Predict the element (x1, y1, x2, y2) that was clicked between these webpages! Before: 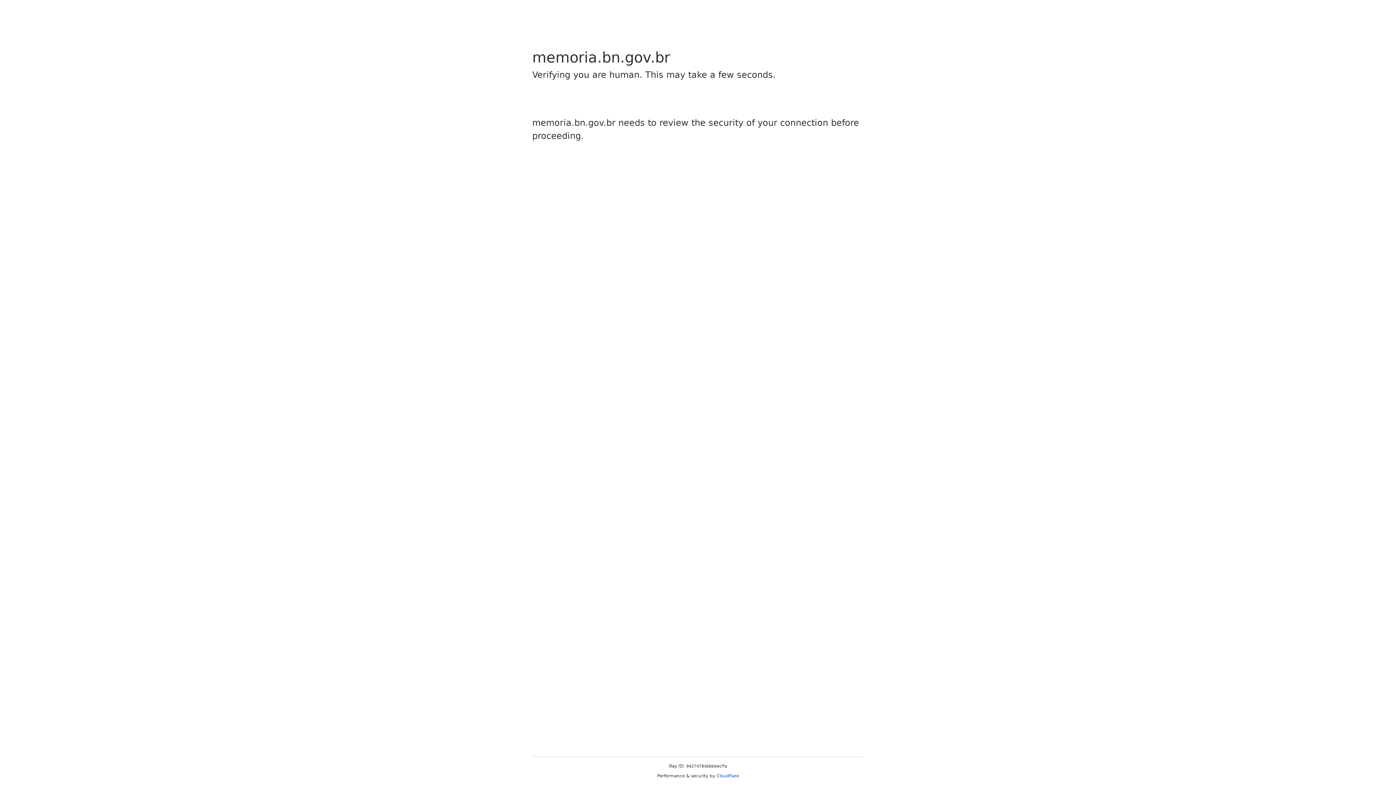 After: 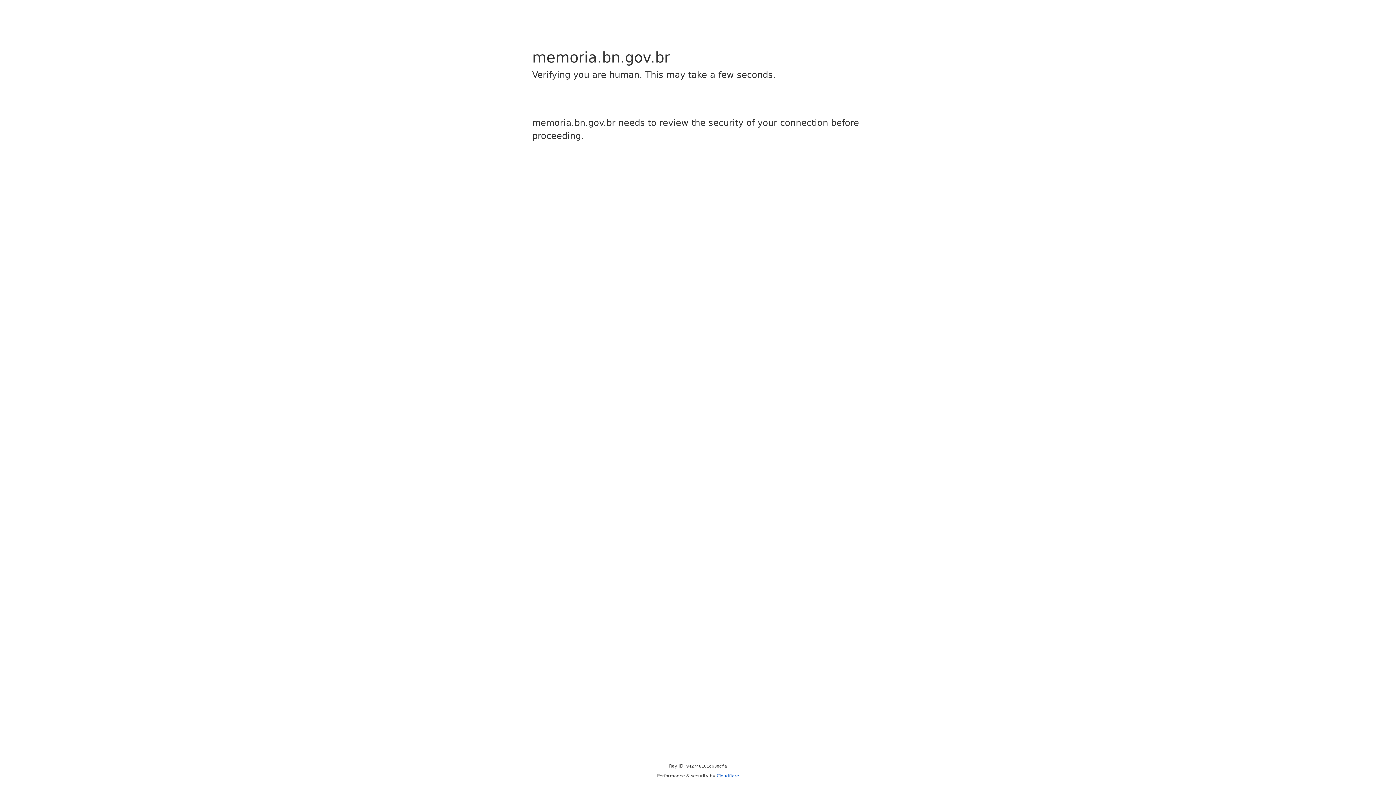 Action: bbox: (716, 773, 739, 778) label: Cloudflare